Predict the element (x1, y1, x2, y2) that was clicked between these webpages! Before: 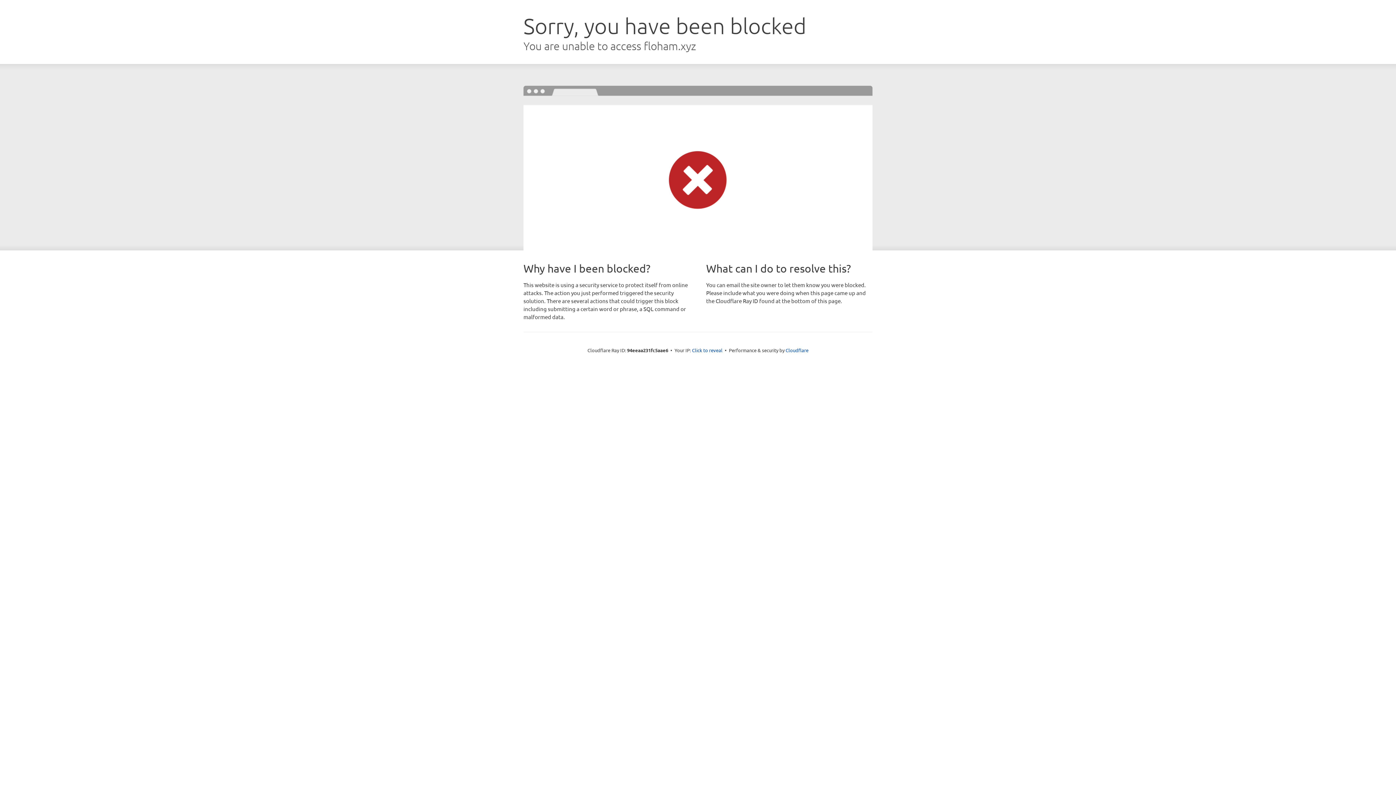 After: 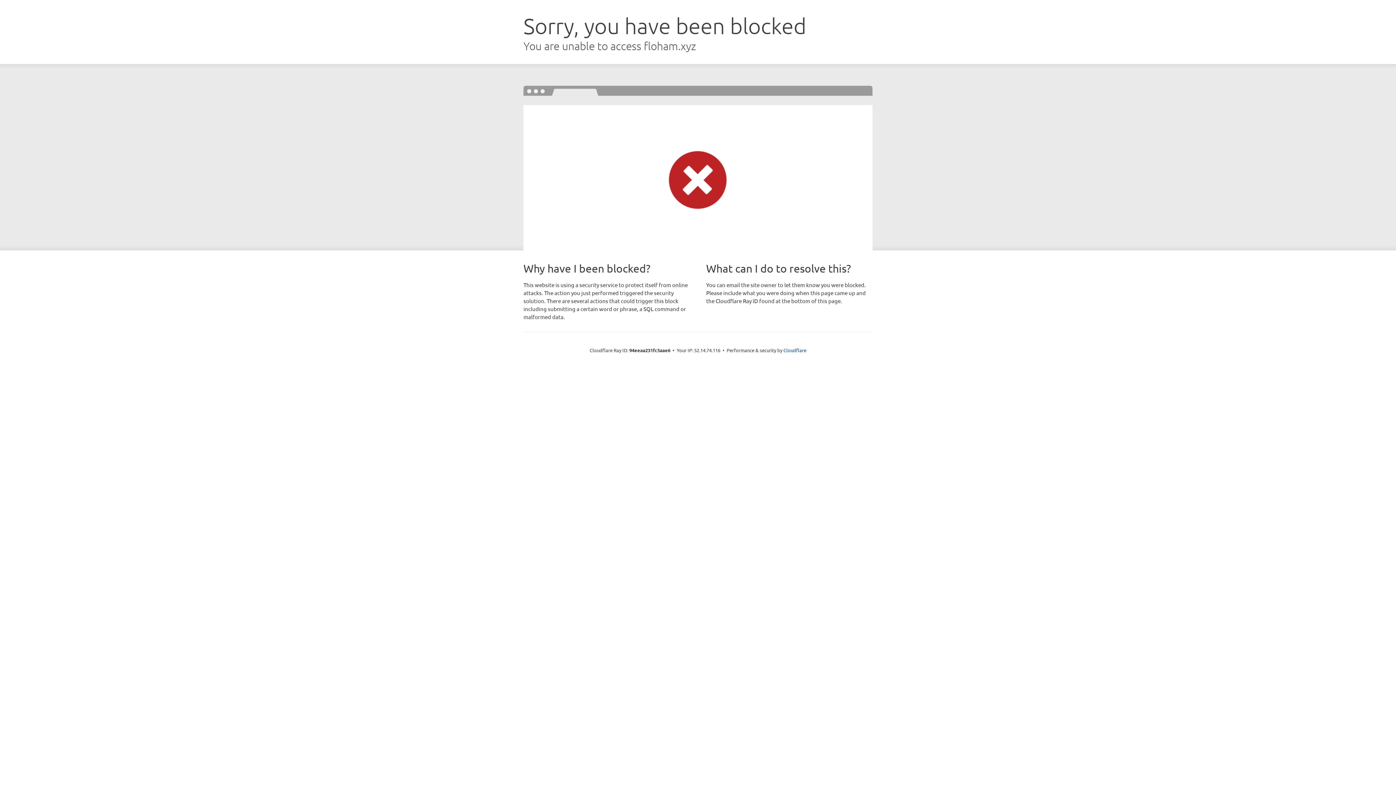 Action: label: Click to reveal bbox: (692, 346, 722, 353)